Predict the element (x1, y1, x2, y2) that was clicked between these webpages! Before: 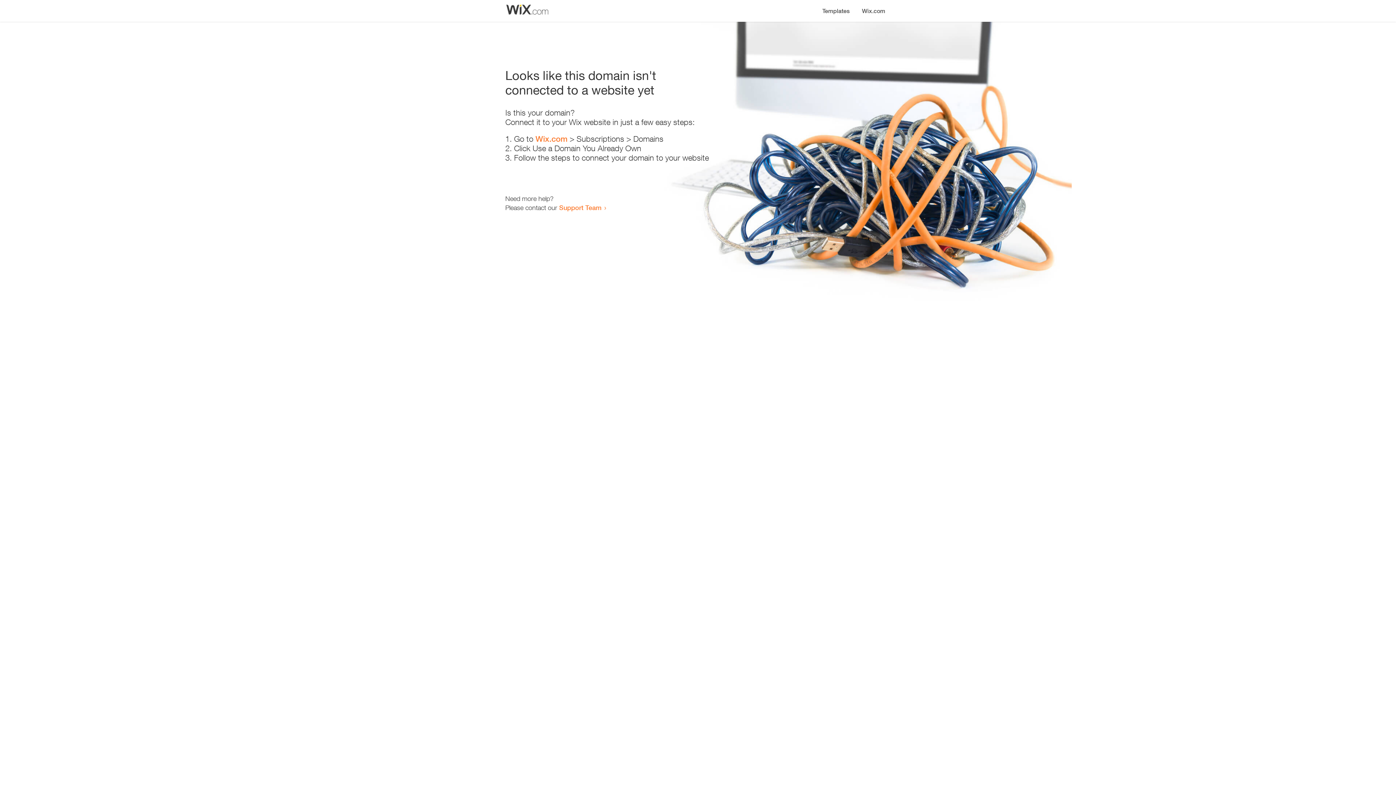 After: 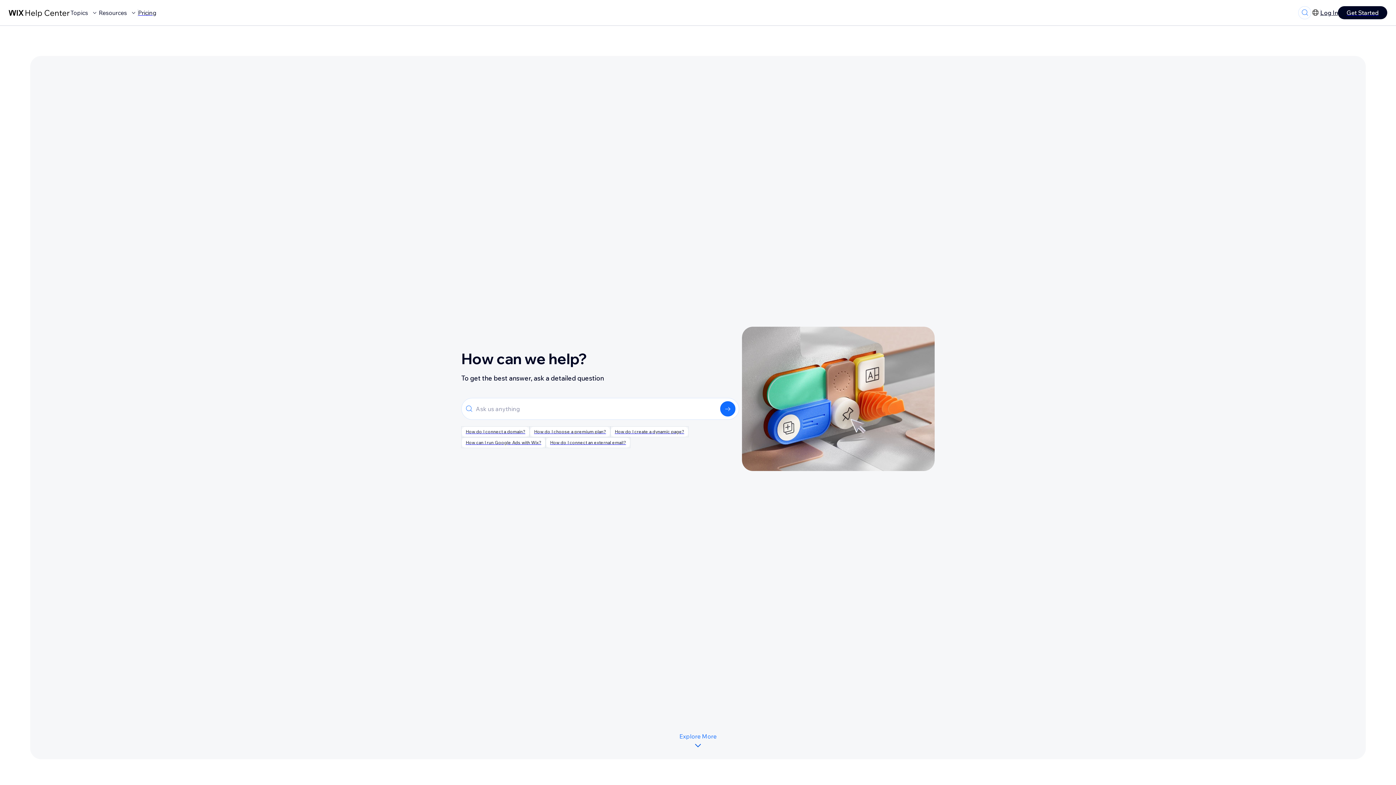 Action: bbox: (559, 203, 601, 211) label: Support Team